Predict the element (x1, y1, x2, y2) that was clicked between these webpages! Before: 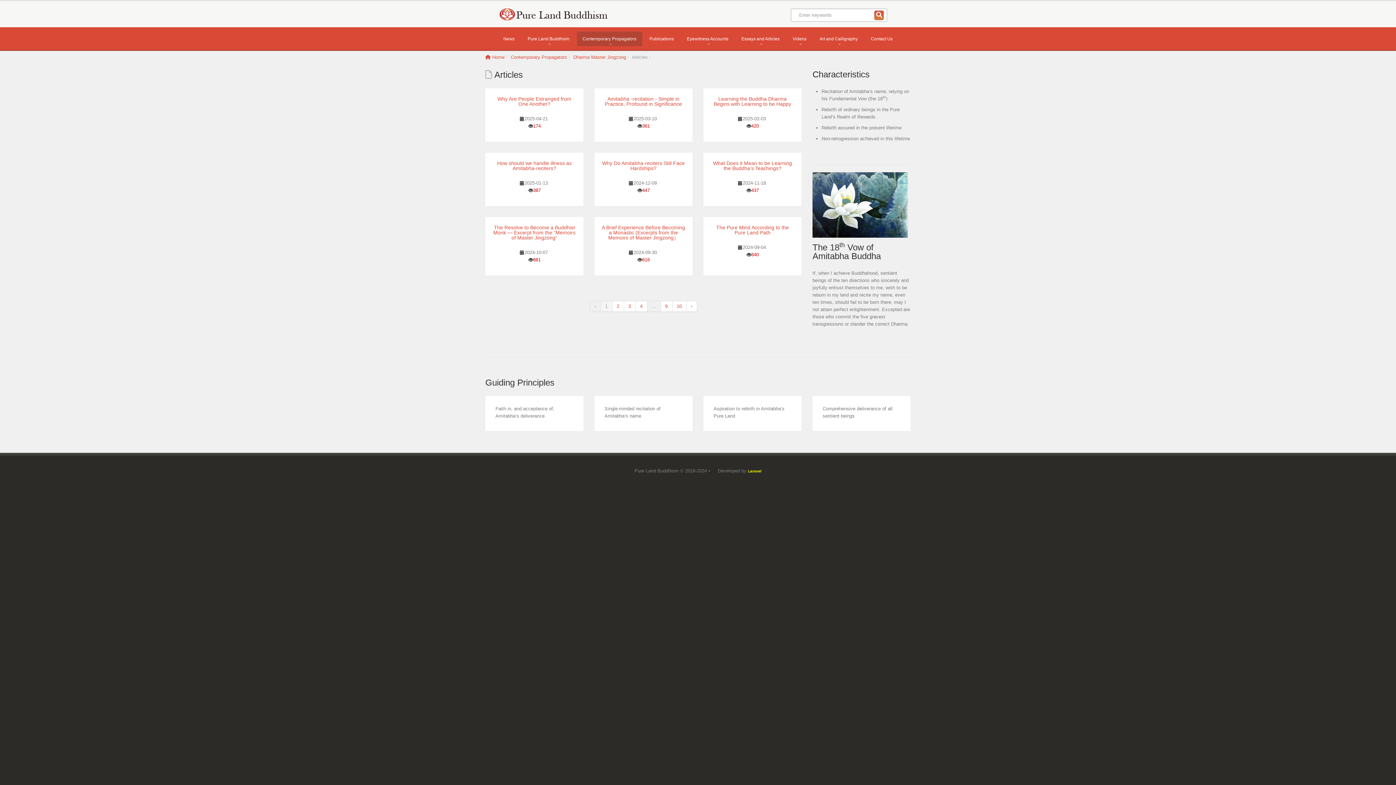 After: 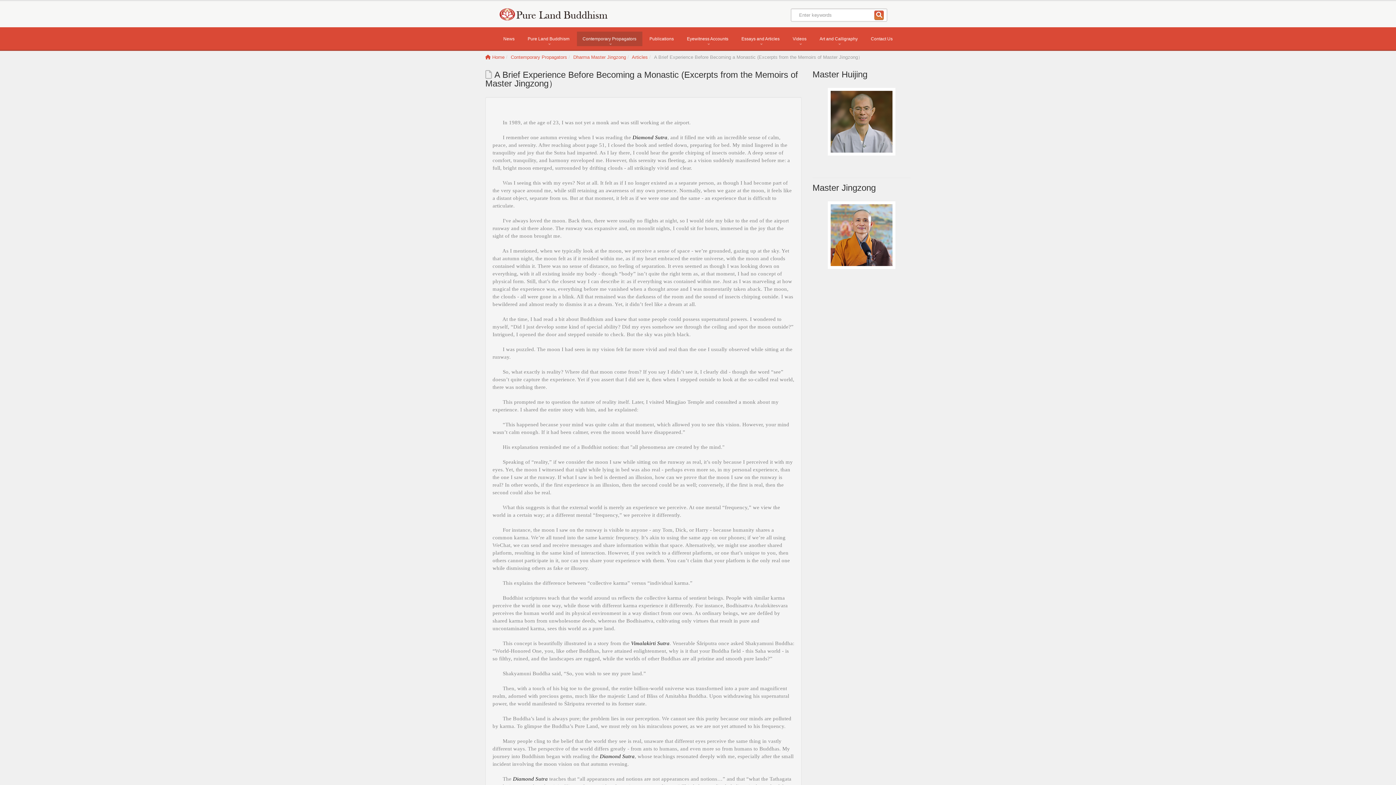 Action: bbox: (602, 224, 685, 240) label: A Brief Experience Before Becoming a Monastic (Excerpts from the Memoirs of Master Jingzong）